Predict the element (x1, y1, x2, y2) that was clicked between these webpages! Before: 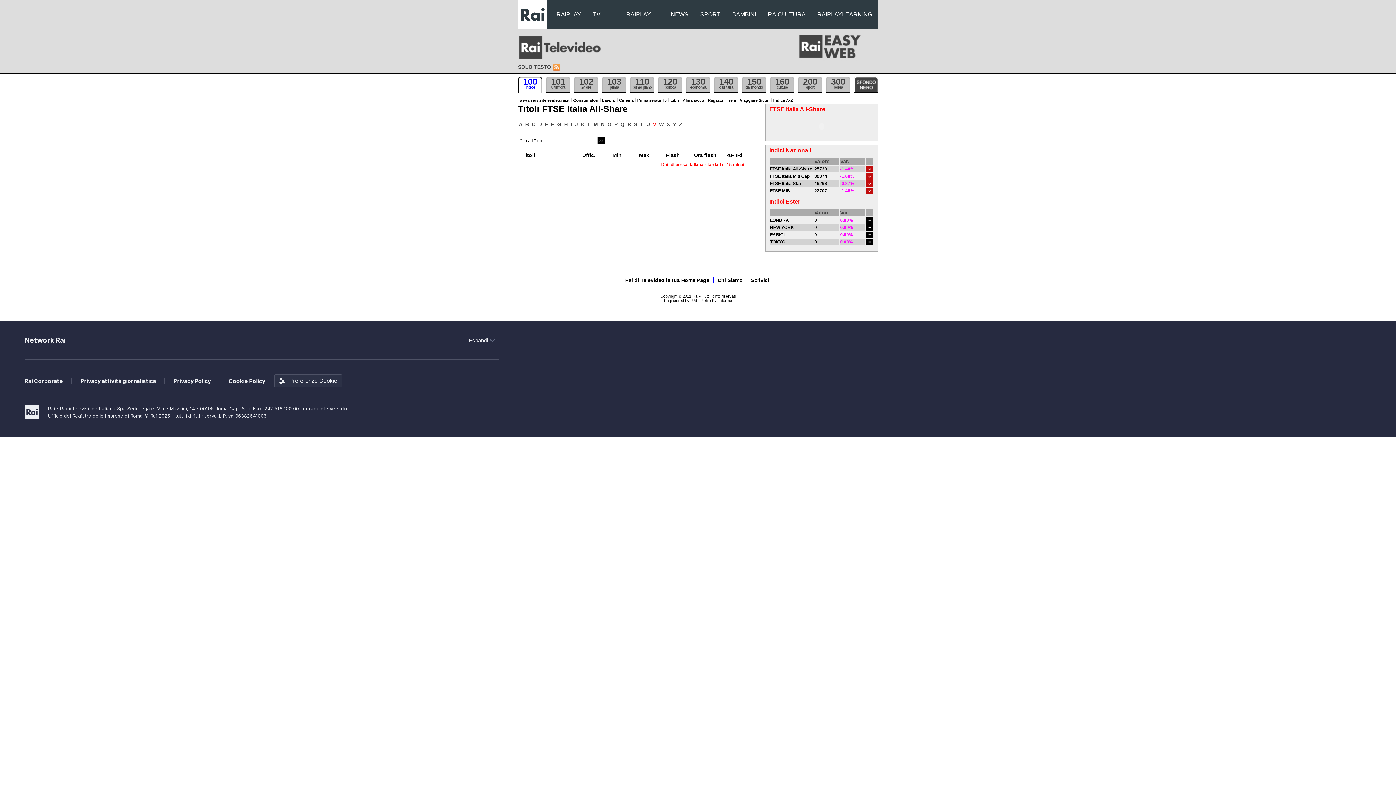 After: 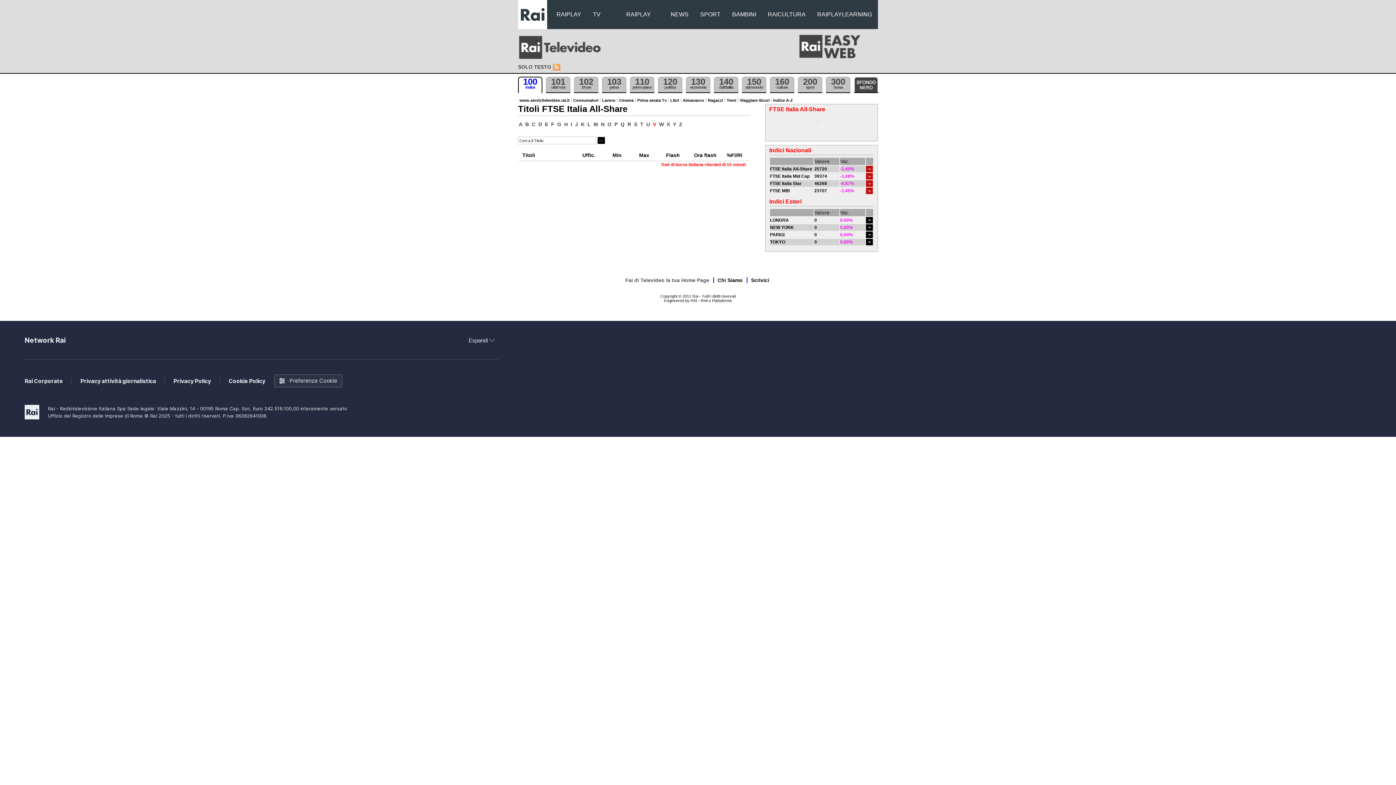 Action: bbox: (625, 277, 709, 283) label: Fai di Televideo la tua Home Page